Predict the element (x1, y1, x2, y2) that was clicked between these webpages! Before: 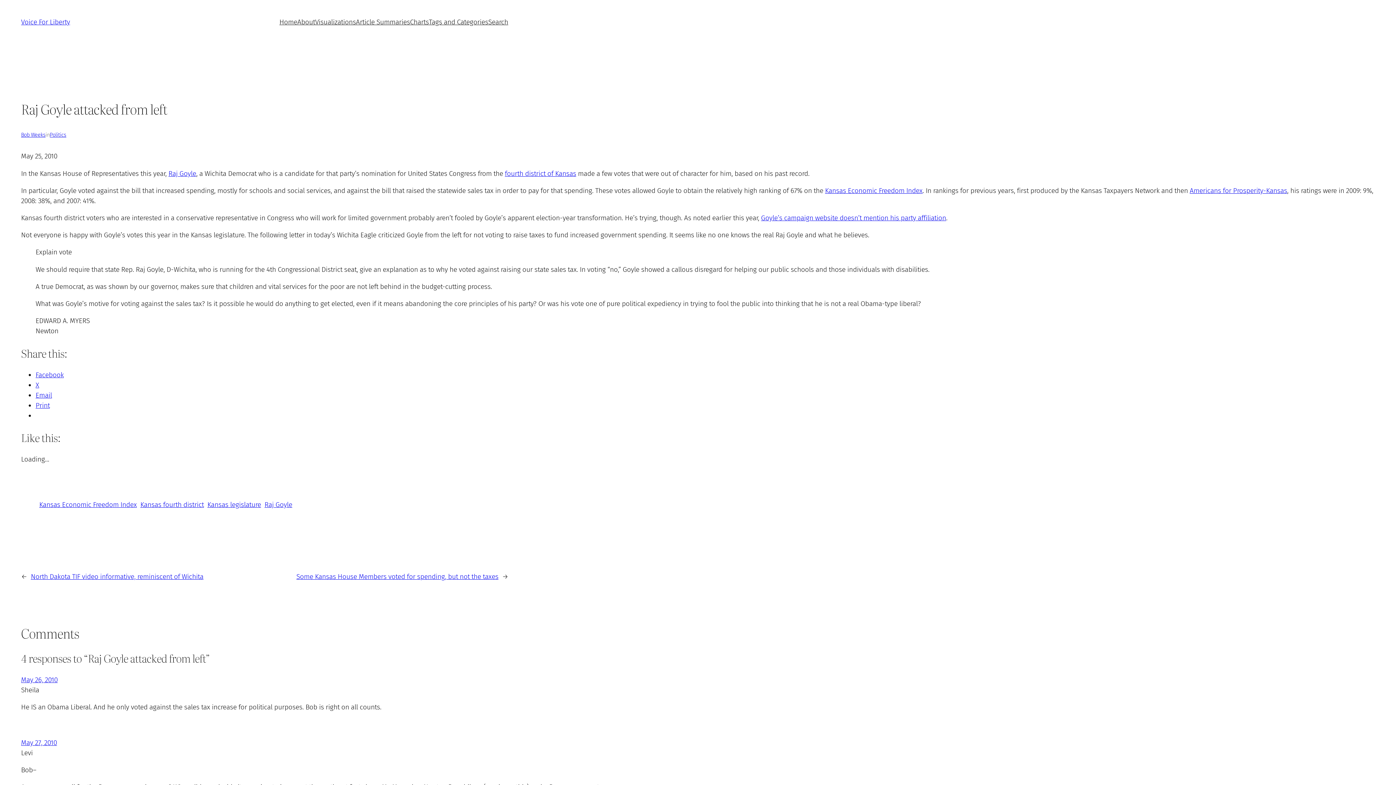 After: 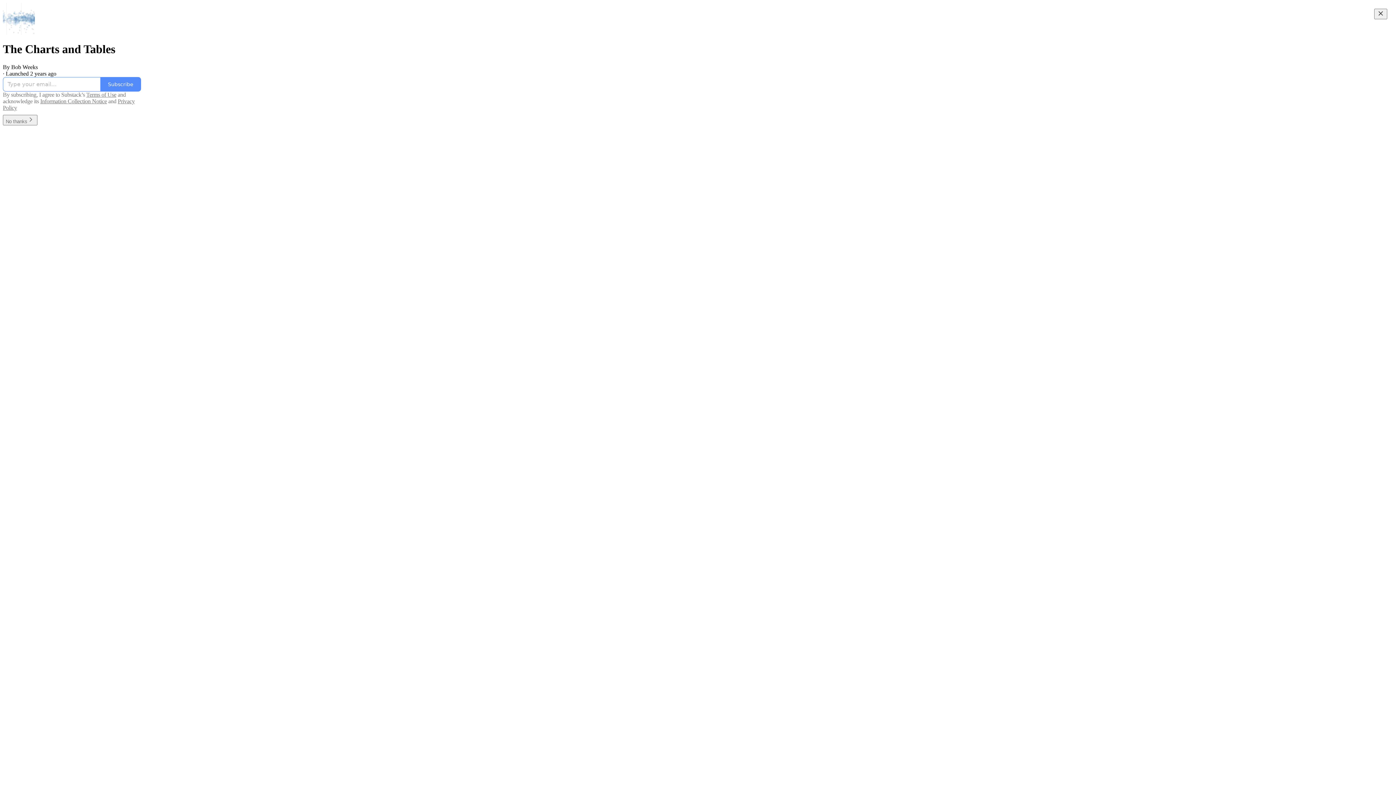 Action: bbox: (410, 17, 429, 27) label: Charts